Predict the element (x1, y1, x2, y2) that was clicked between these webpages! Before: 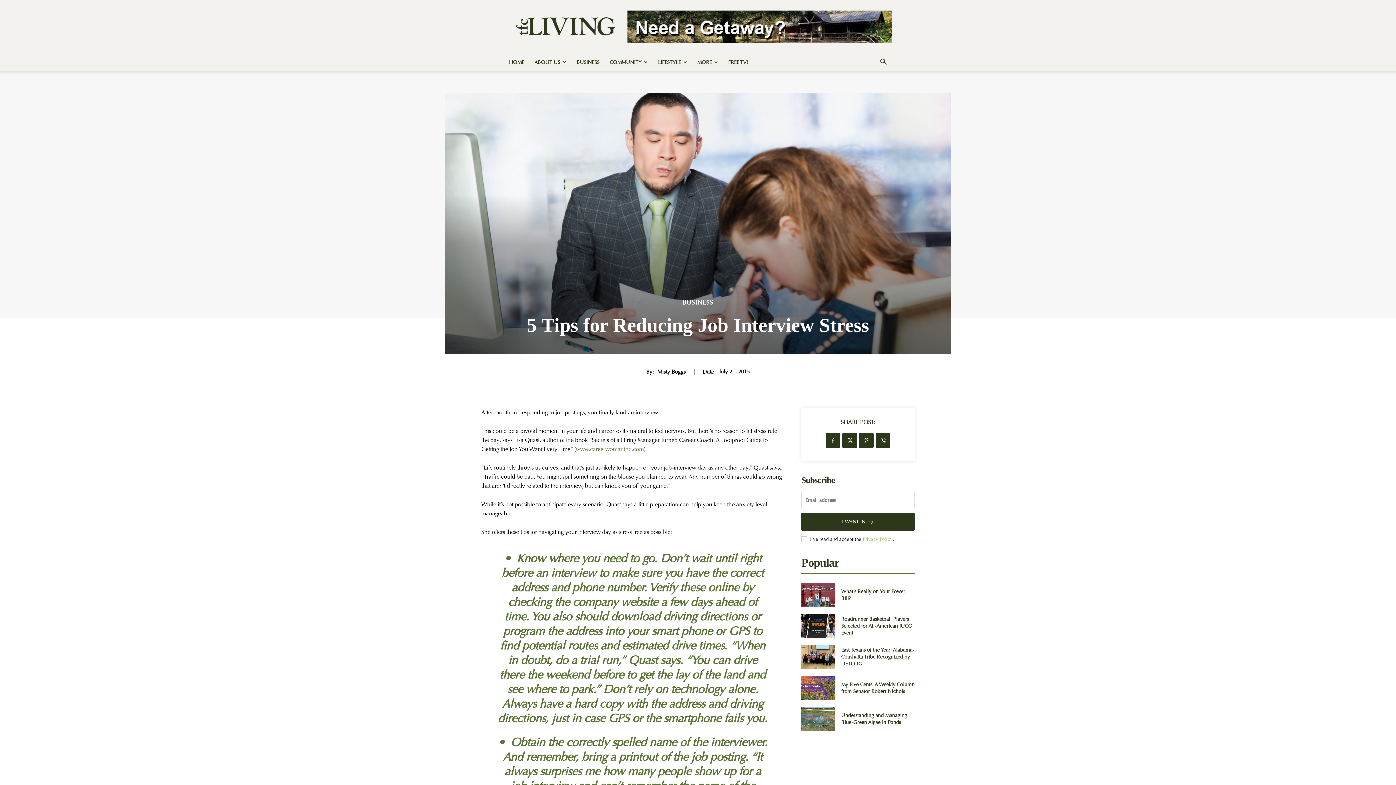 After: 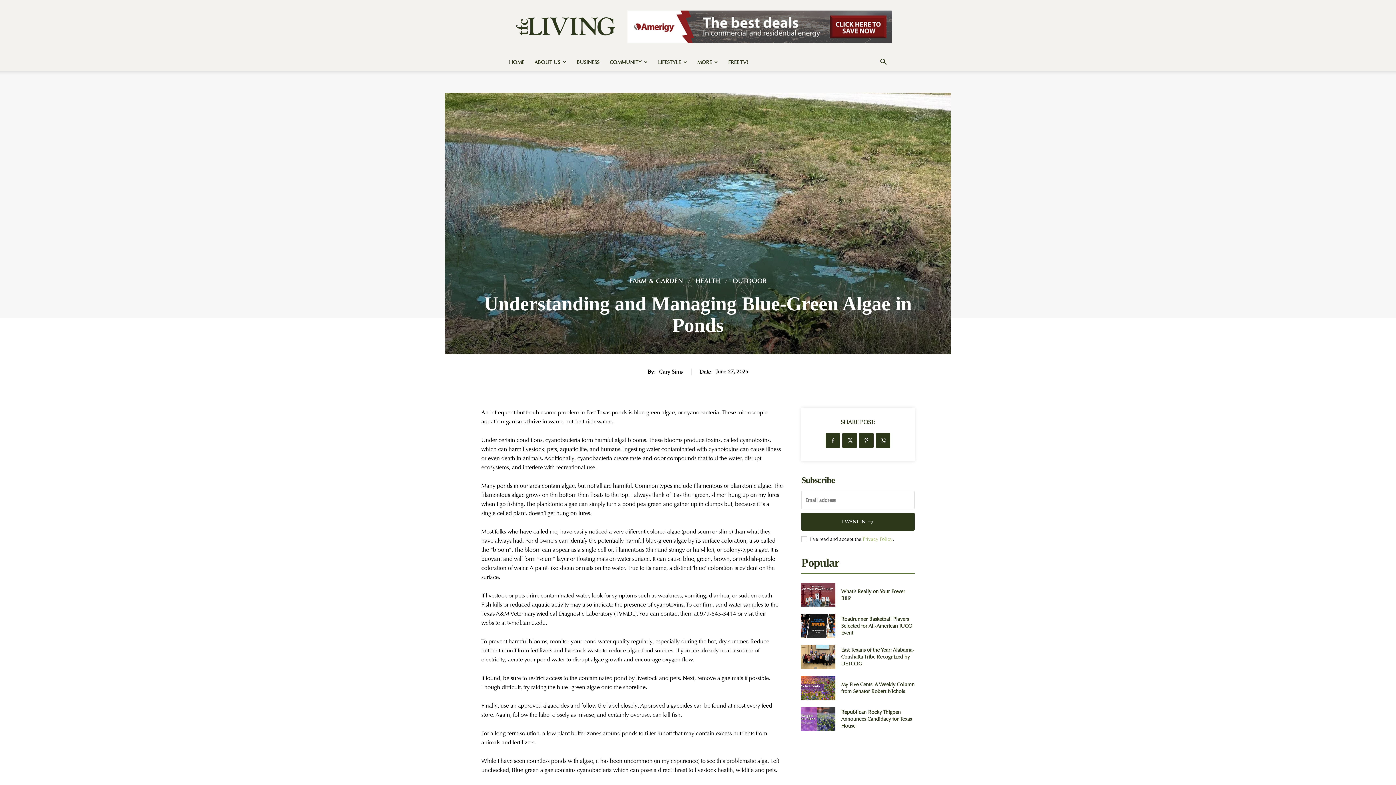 Action: label: Understanding and Managing Blue-Green Algae in Ponds bbox: (841, 712, 907, 725)